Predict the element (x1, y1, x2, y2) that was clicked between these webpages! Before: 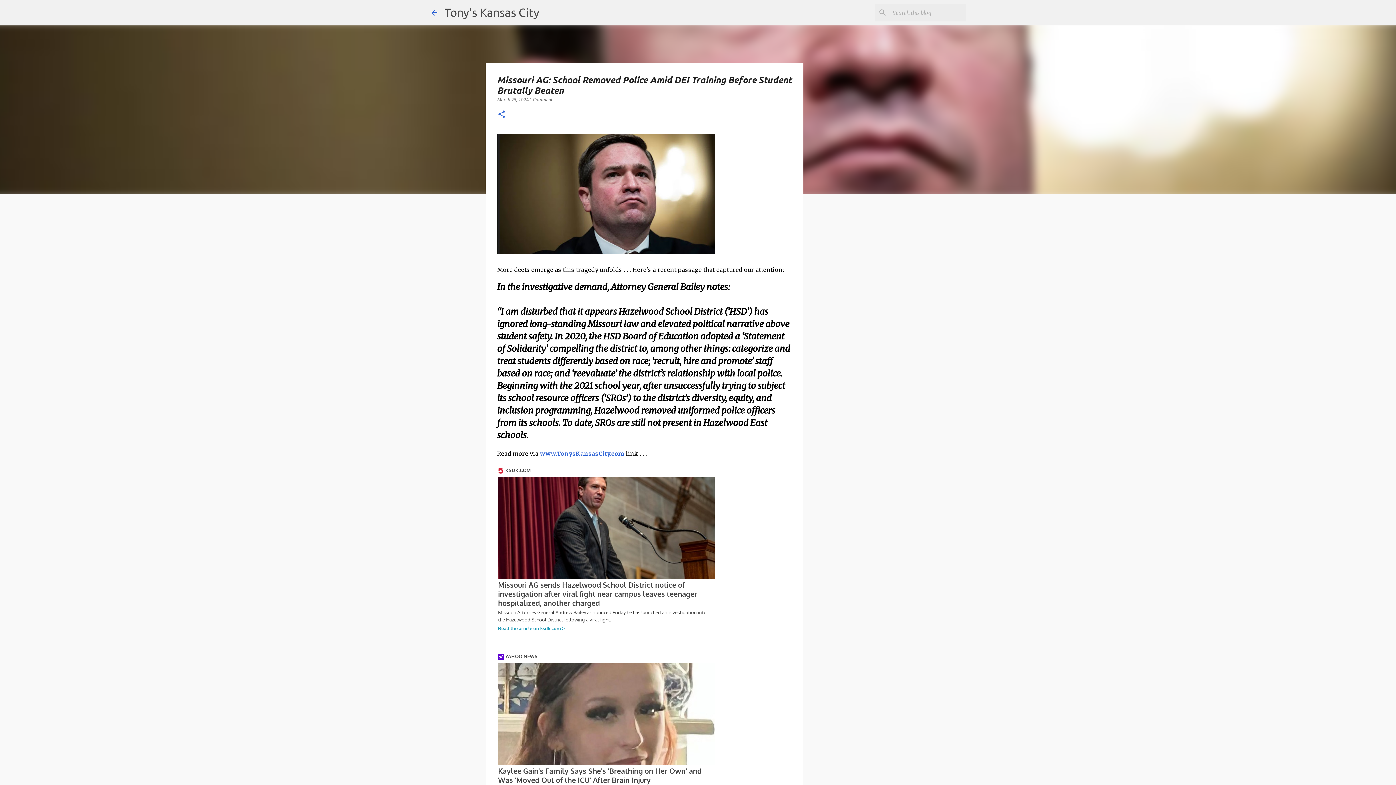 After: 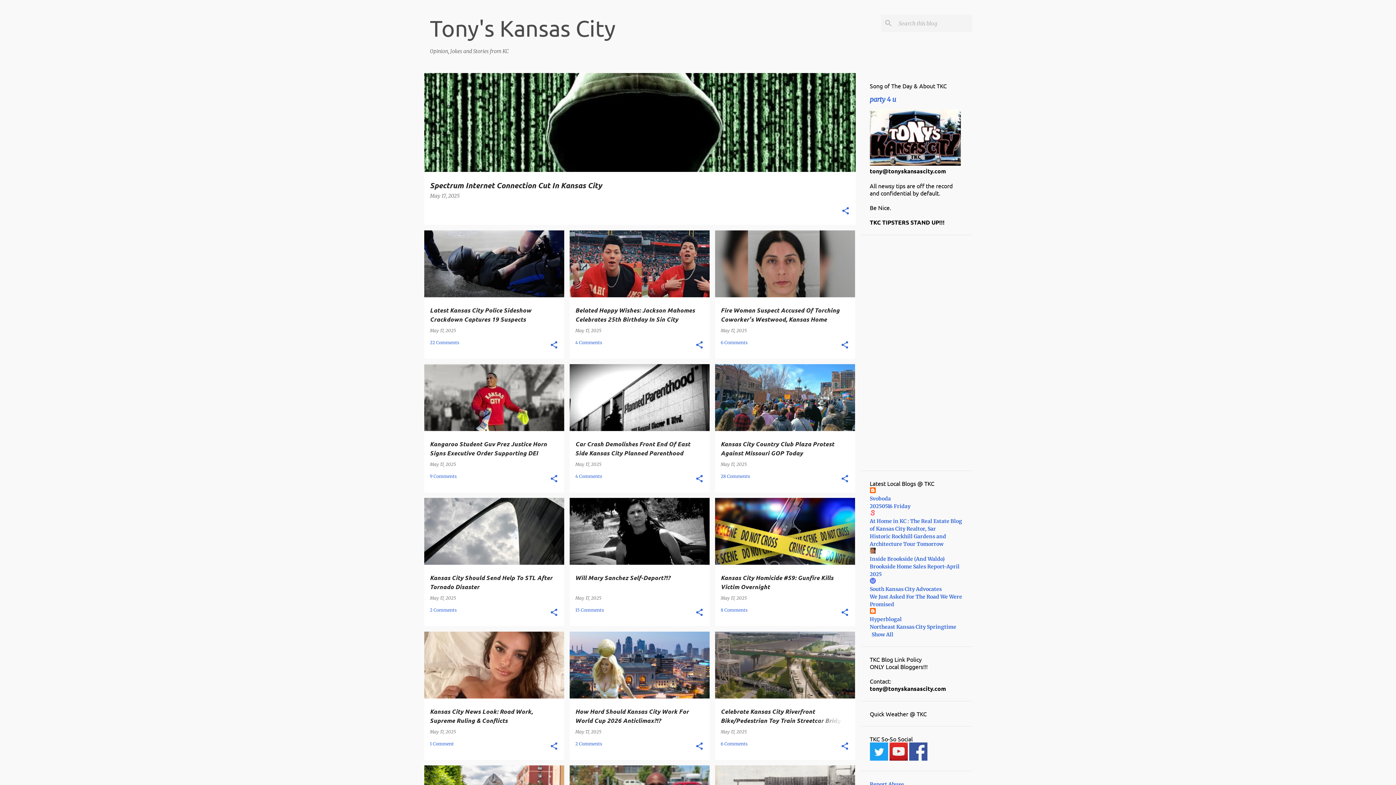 Action: bbox: (430, 8, 438, 16)